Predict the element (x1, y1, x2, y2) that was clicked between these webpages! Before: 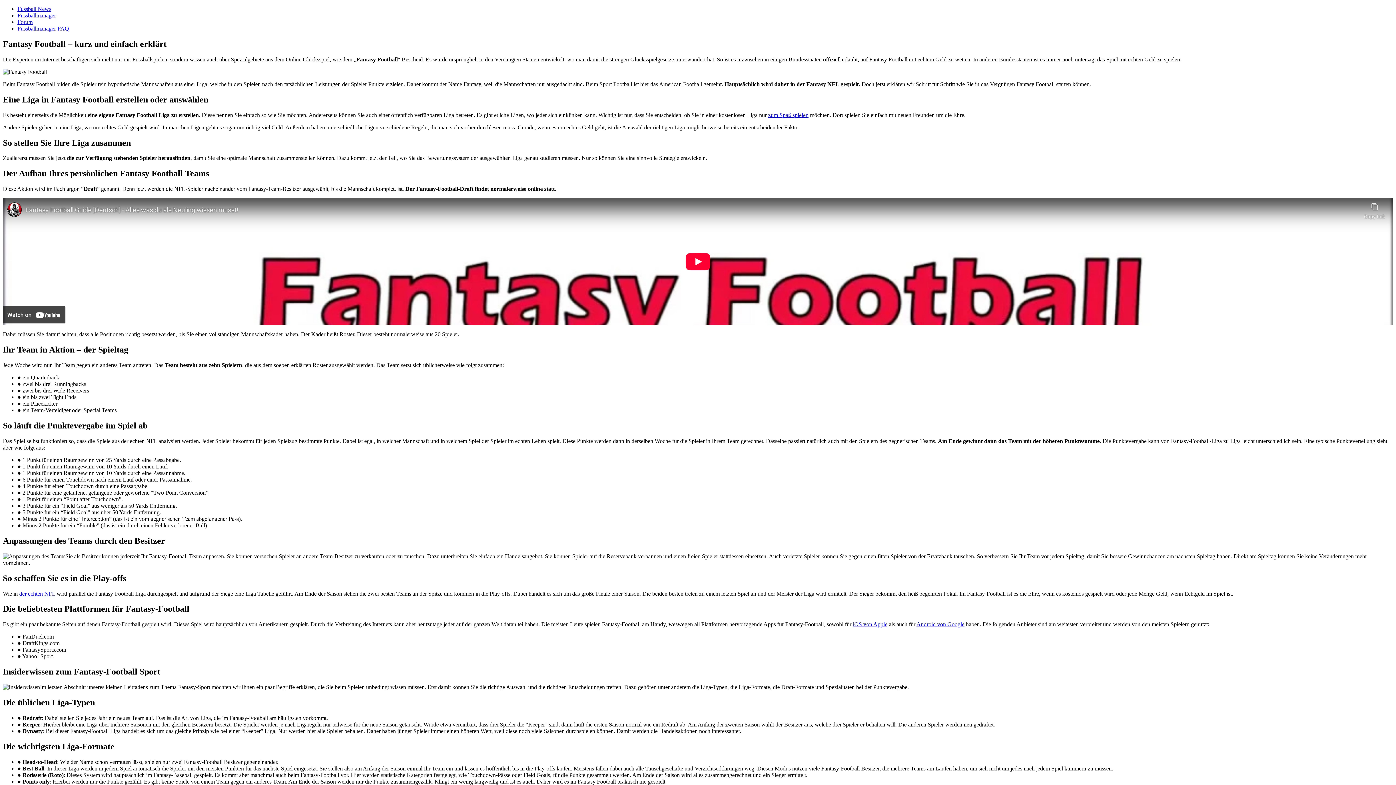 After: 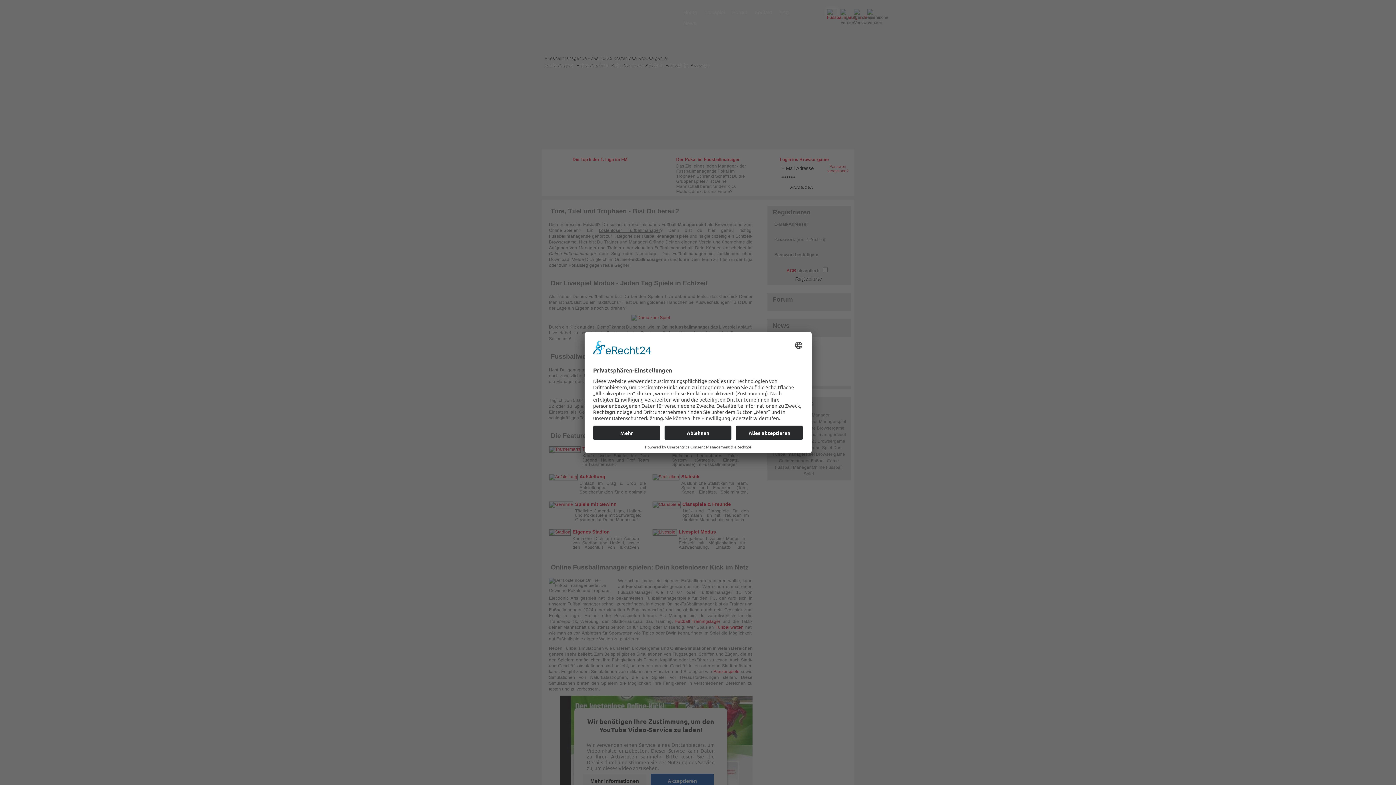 Action: bbox: (768, 111, 808, 118) label: zum Spaß spielen